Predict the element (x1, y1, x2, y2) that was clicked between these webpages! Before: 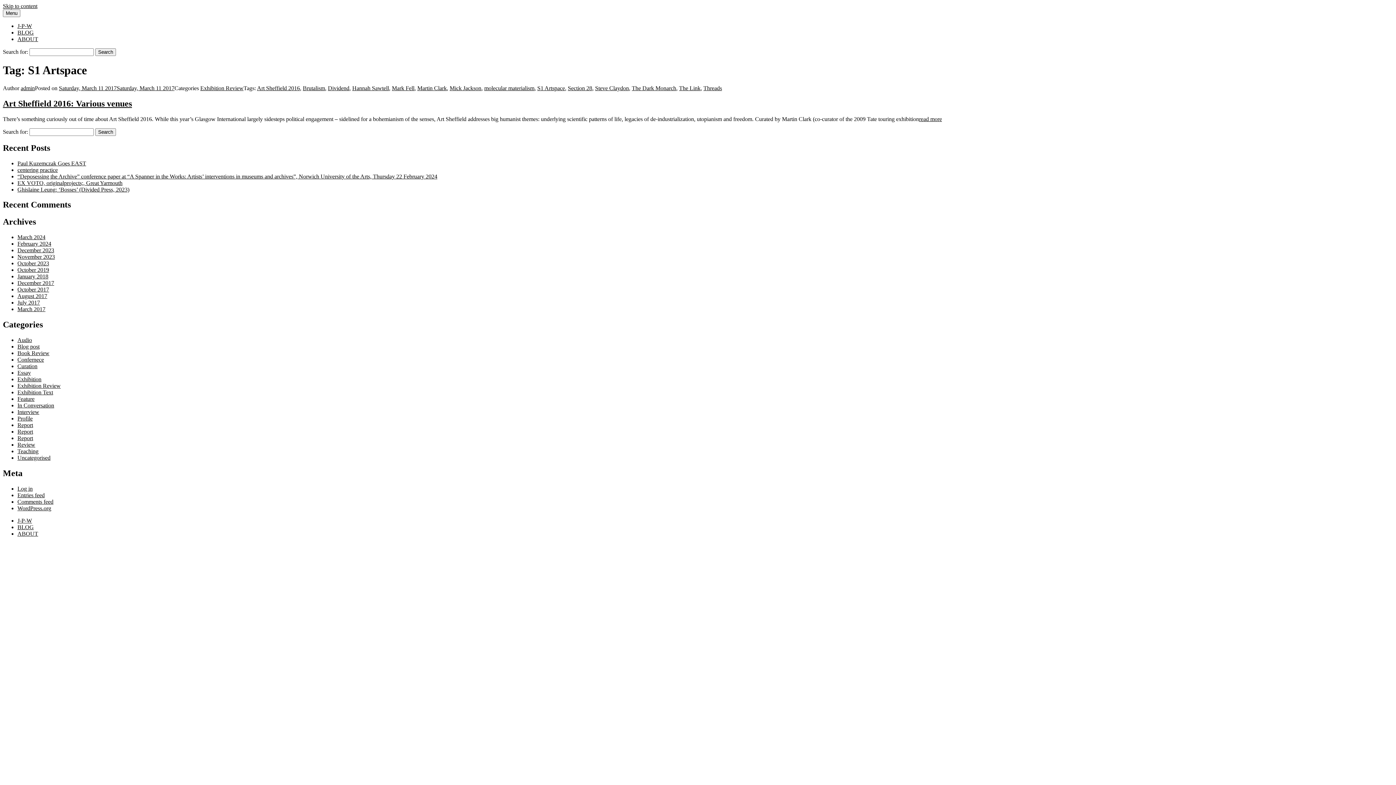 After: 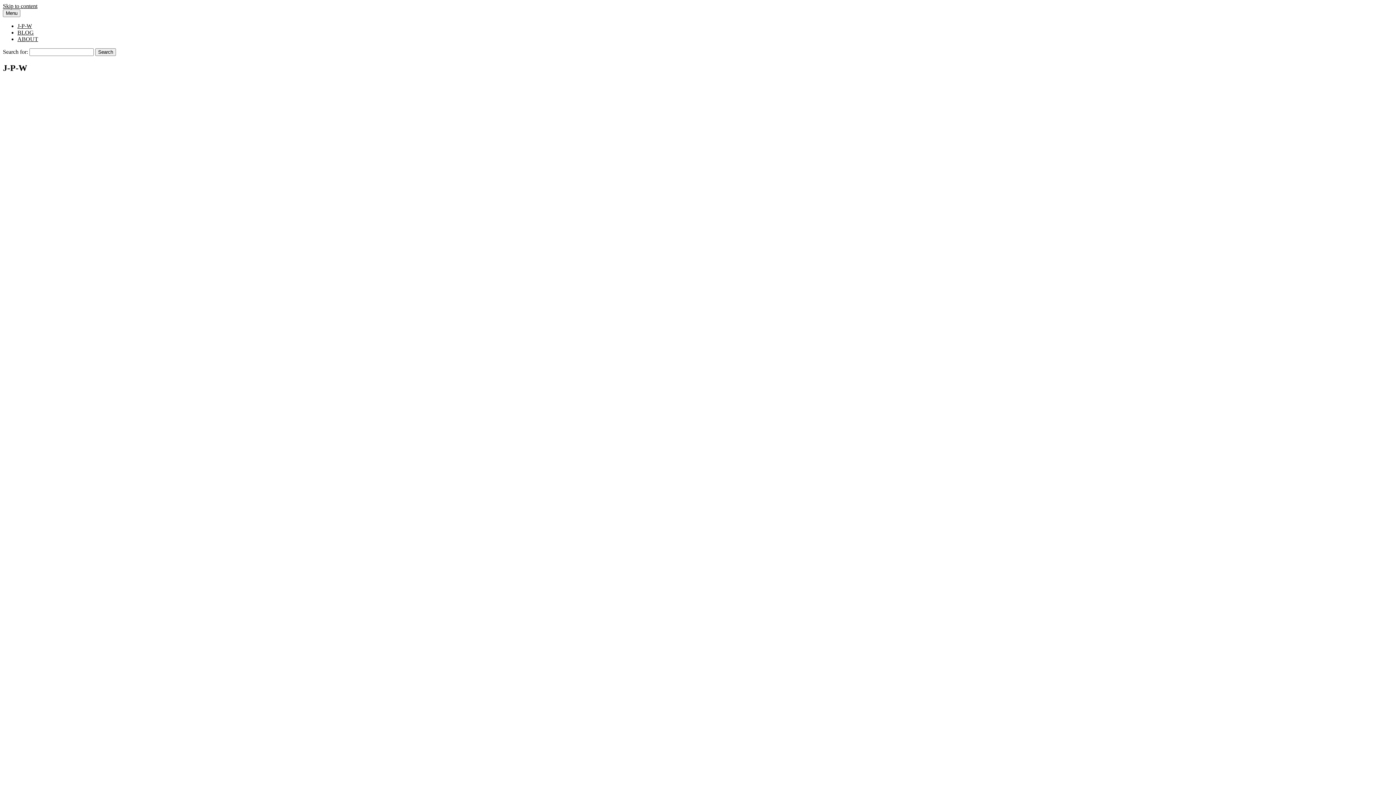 Action: label: Search bbox: (95, 48, 116, 56)